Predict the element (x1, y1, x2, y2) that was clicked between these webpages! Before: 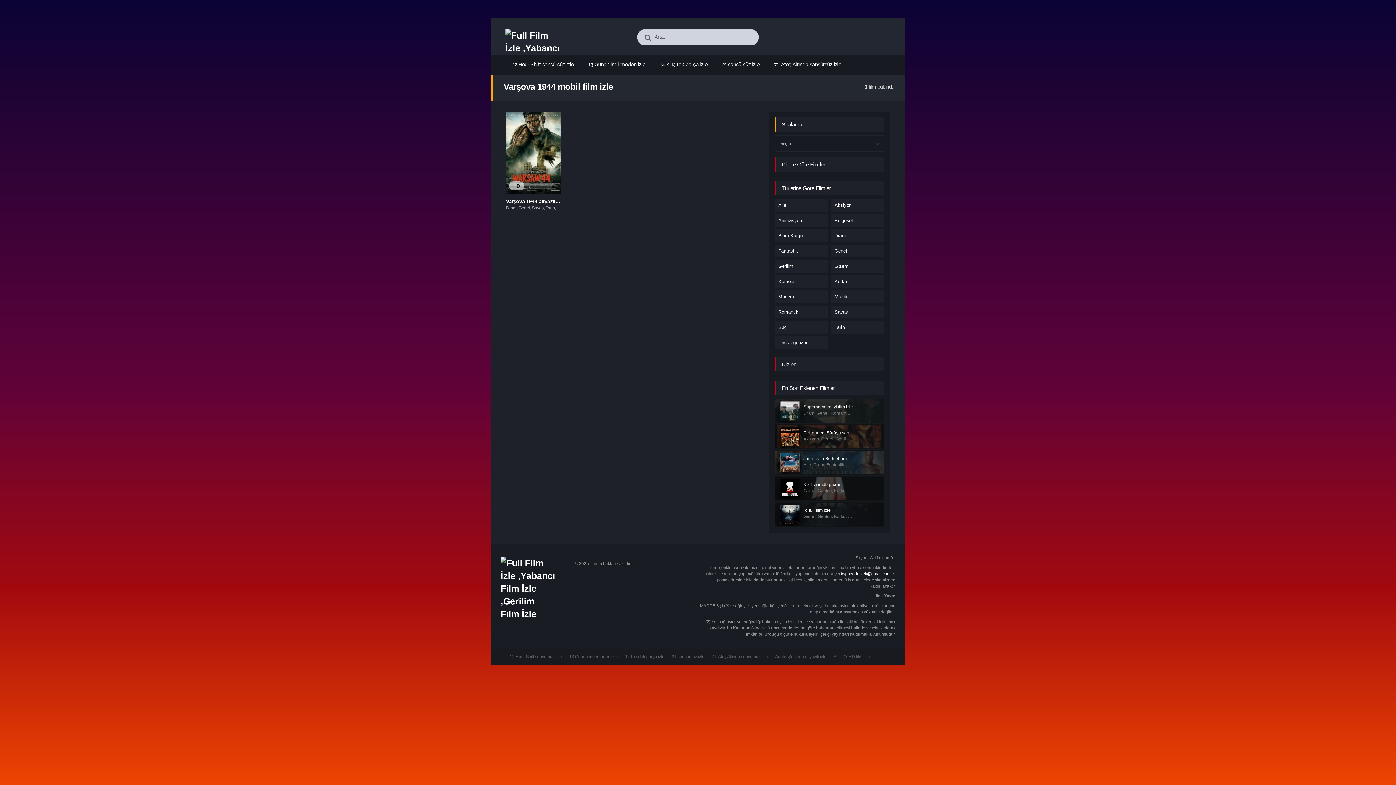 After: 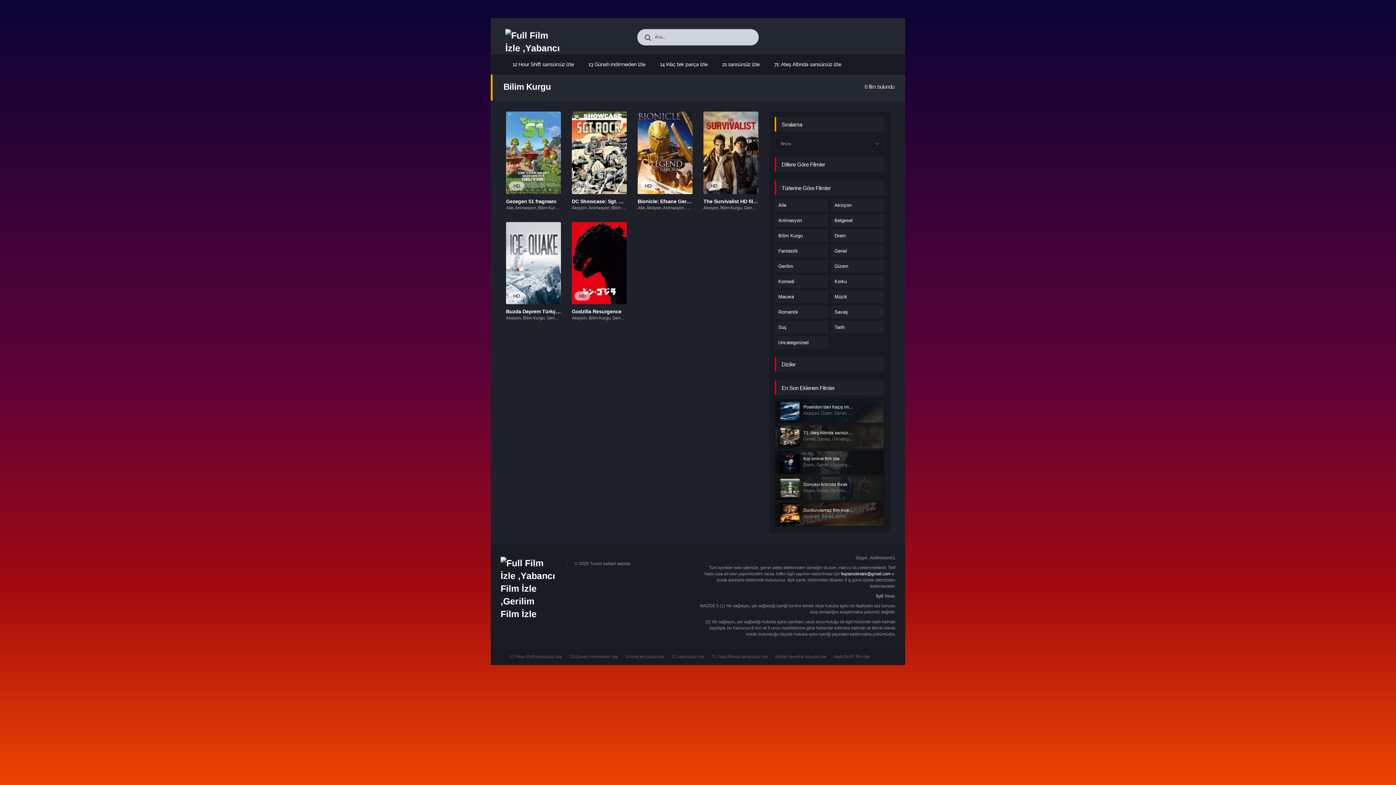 Action: label: Bilim Kurgu bbox: (774, 229, 828, 242)